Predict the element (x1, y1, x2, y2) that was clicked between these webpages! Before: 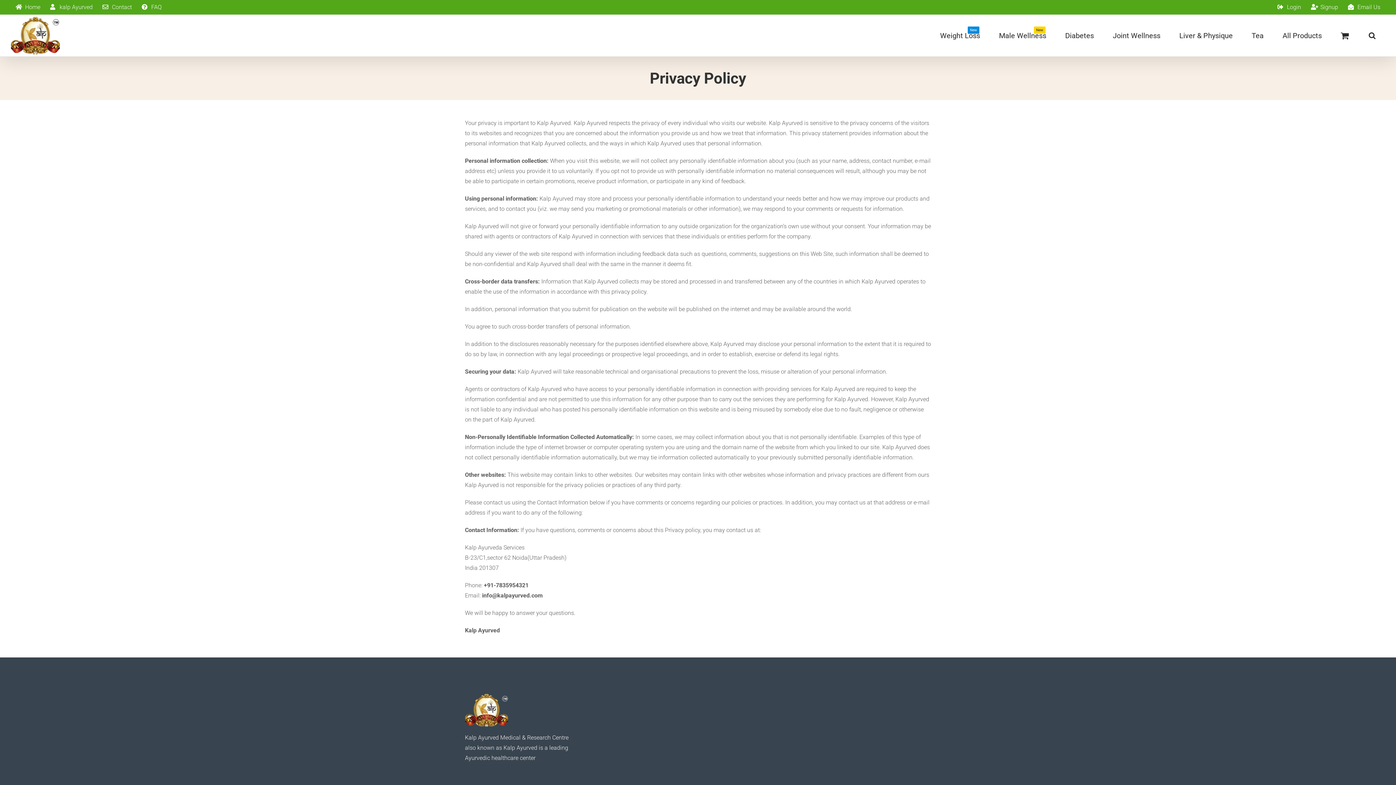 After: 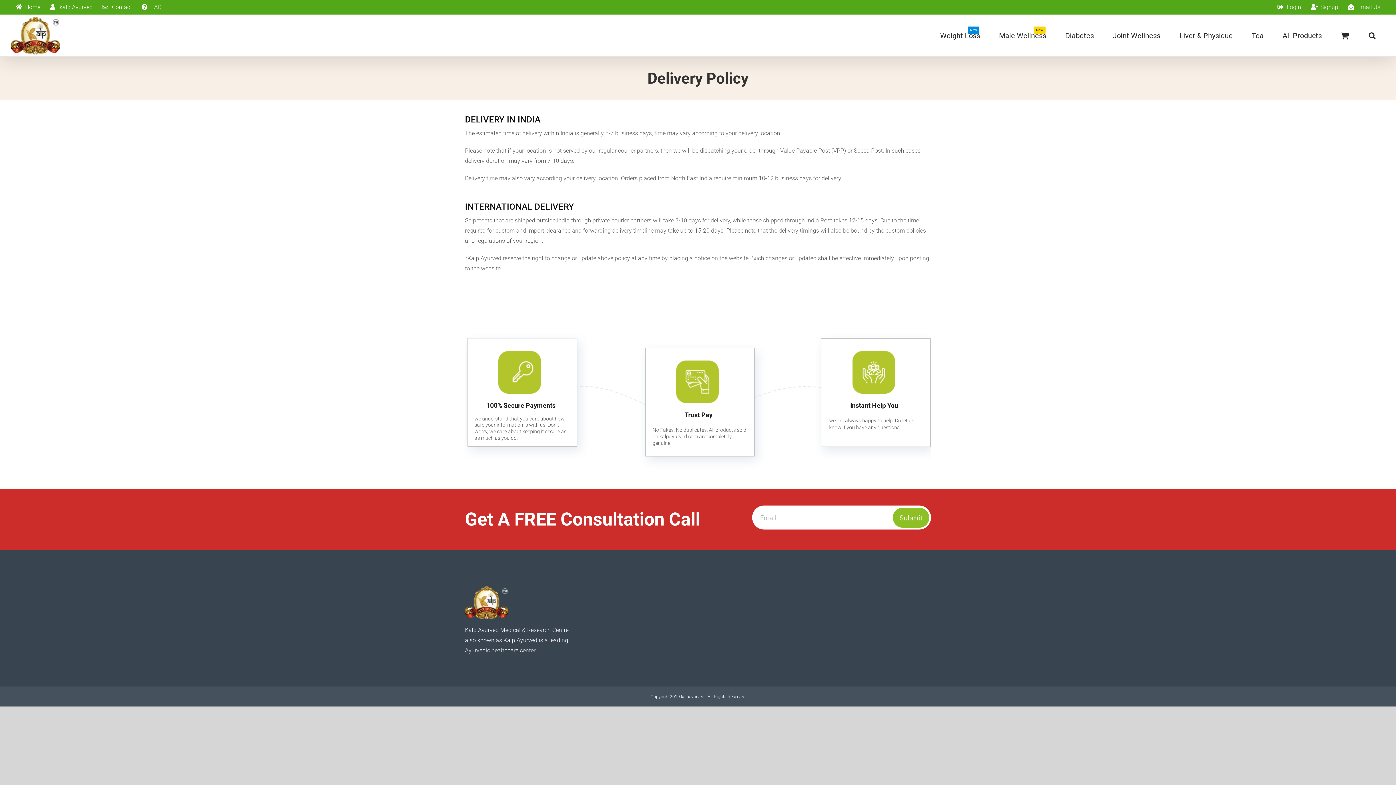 Action: bbox: (703, 737, 812, 748) label:  Delivery Policy